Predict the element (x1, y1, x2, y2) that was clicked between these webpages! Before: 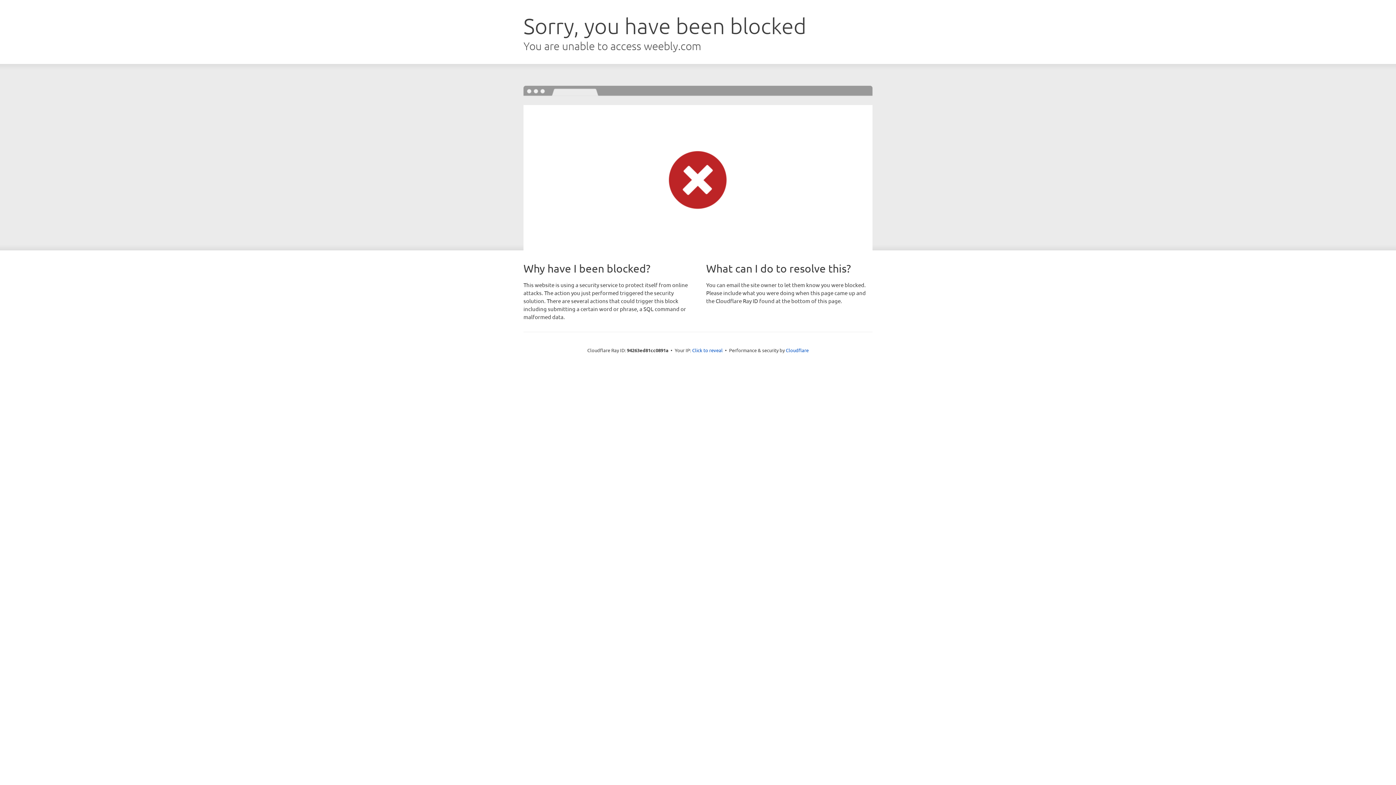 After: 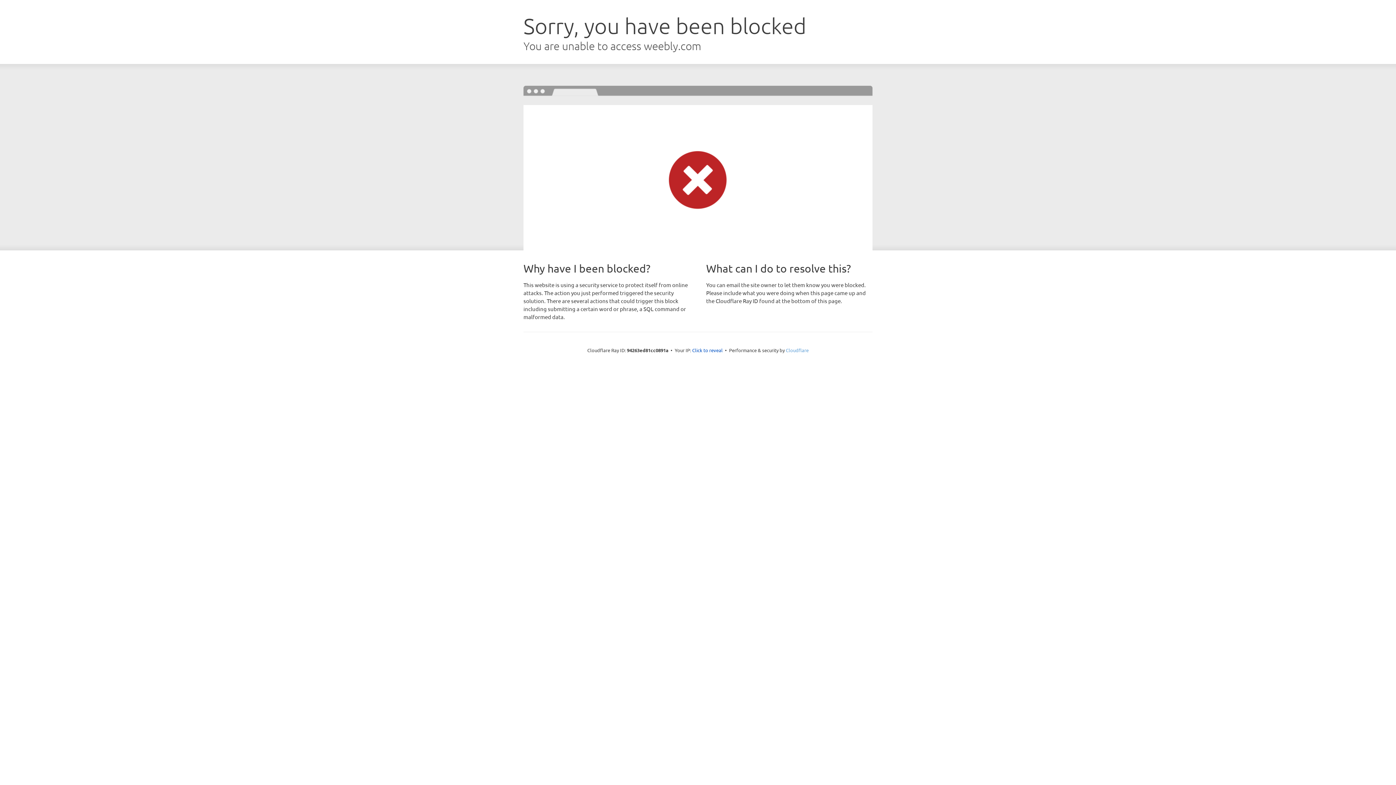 Action: label: Cloudflare bbox: (786, 347, 808, 353)